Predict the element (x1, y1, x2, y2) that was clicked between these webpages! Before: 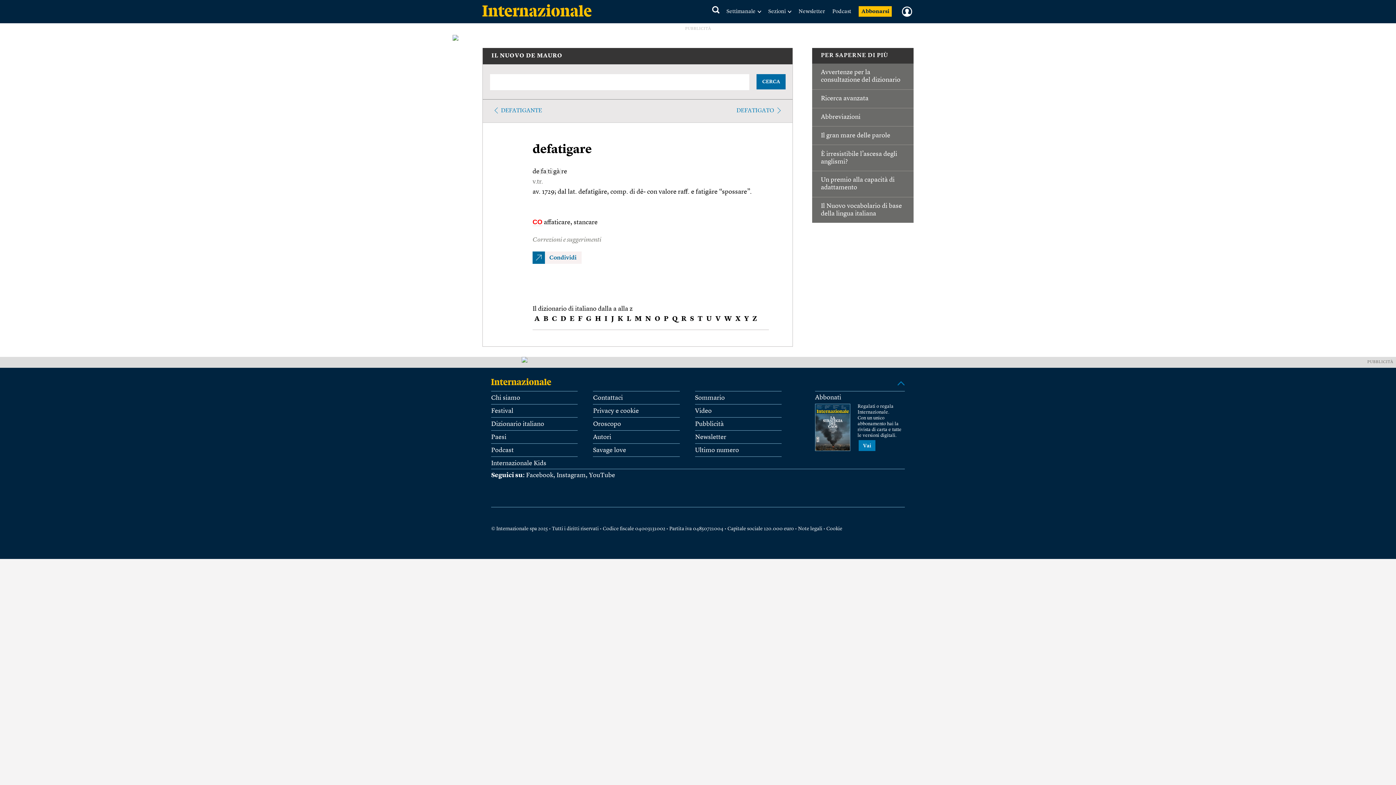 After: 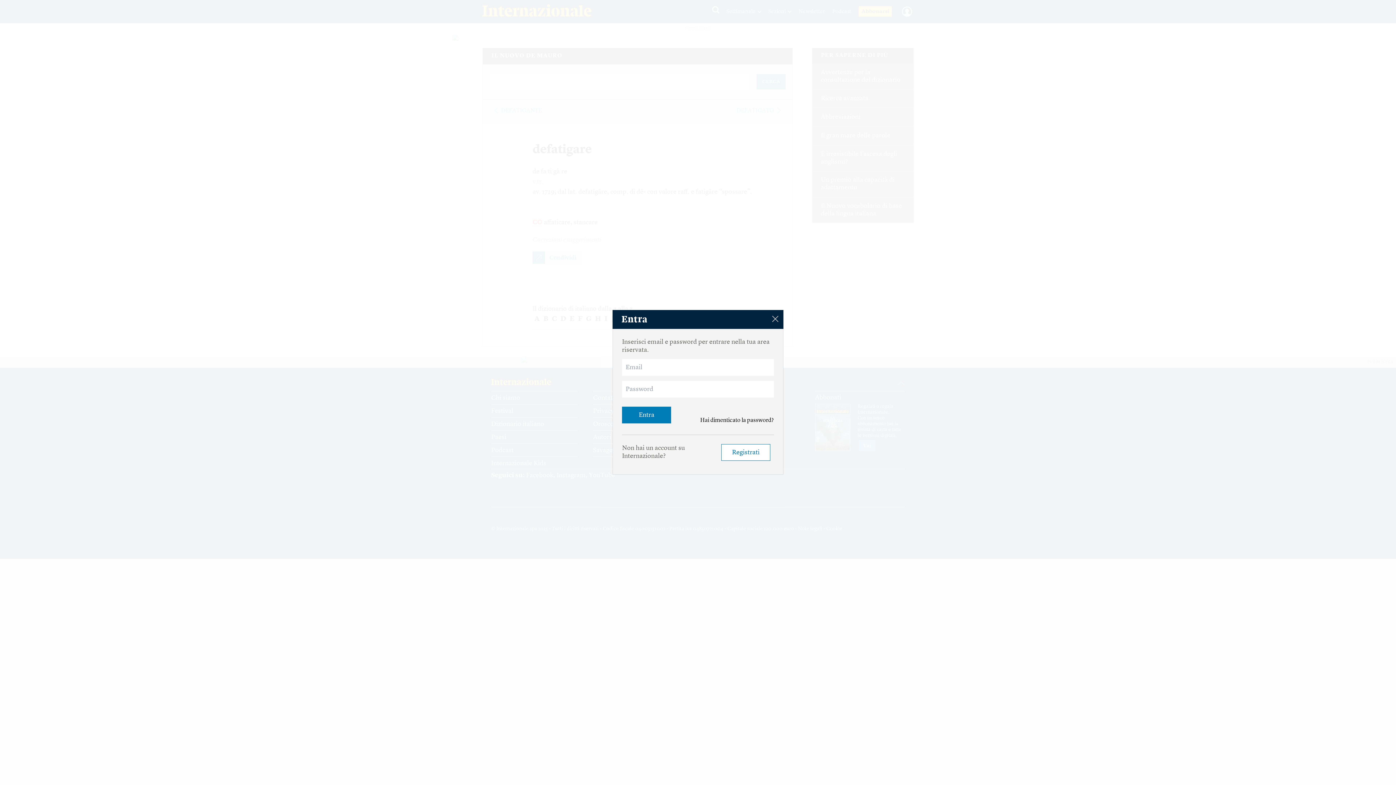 Action: bbox: (899, 6, 912, 17)